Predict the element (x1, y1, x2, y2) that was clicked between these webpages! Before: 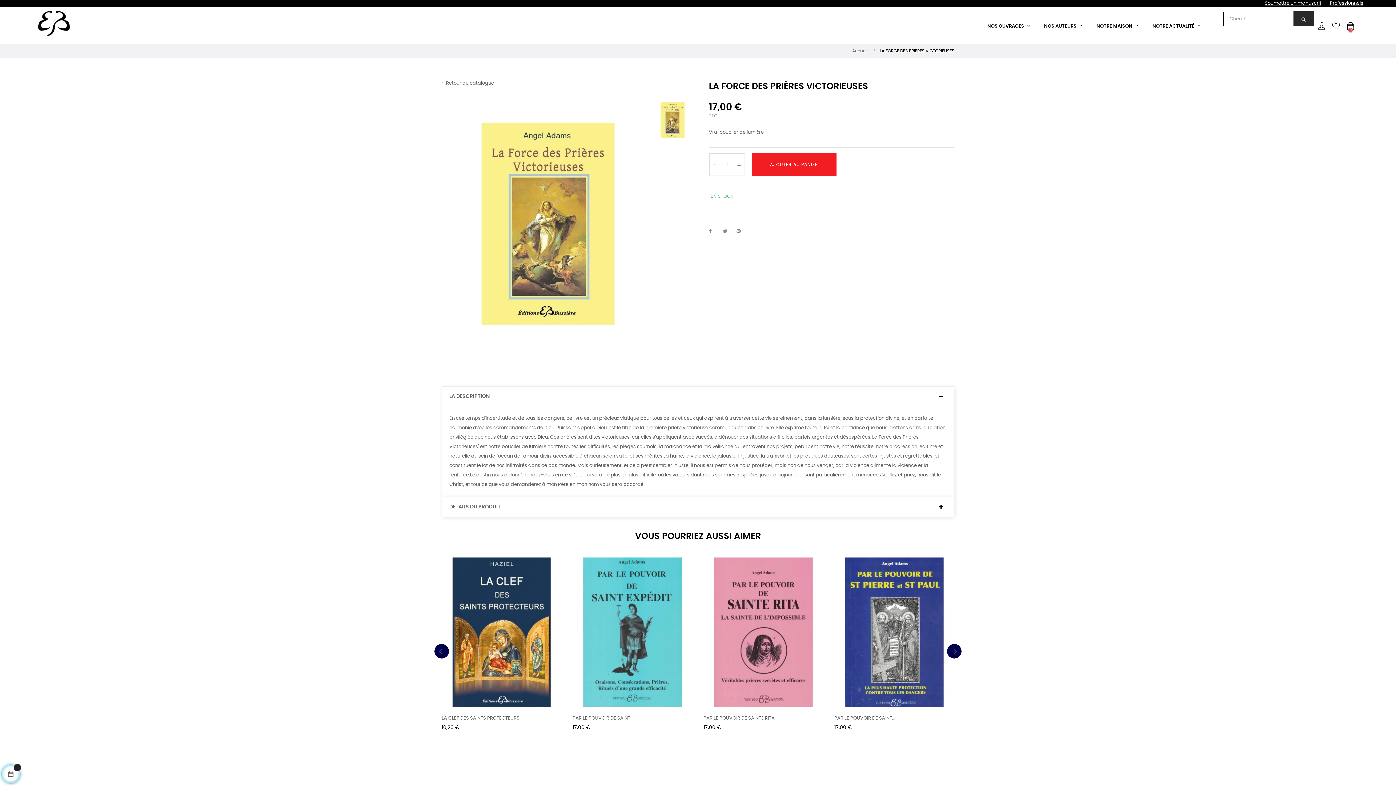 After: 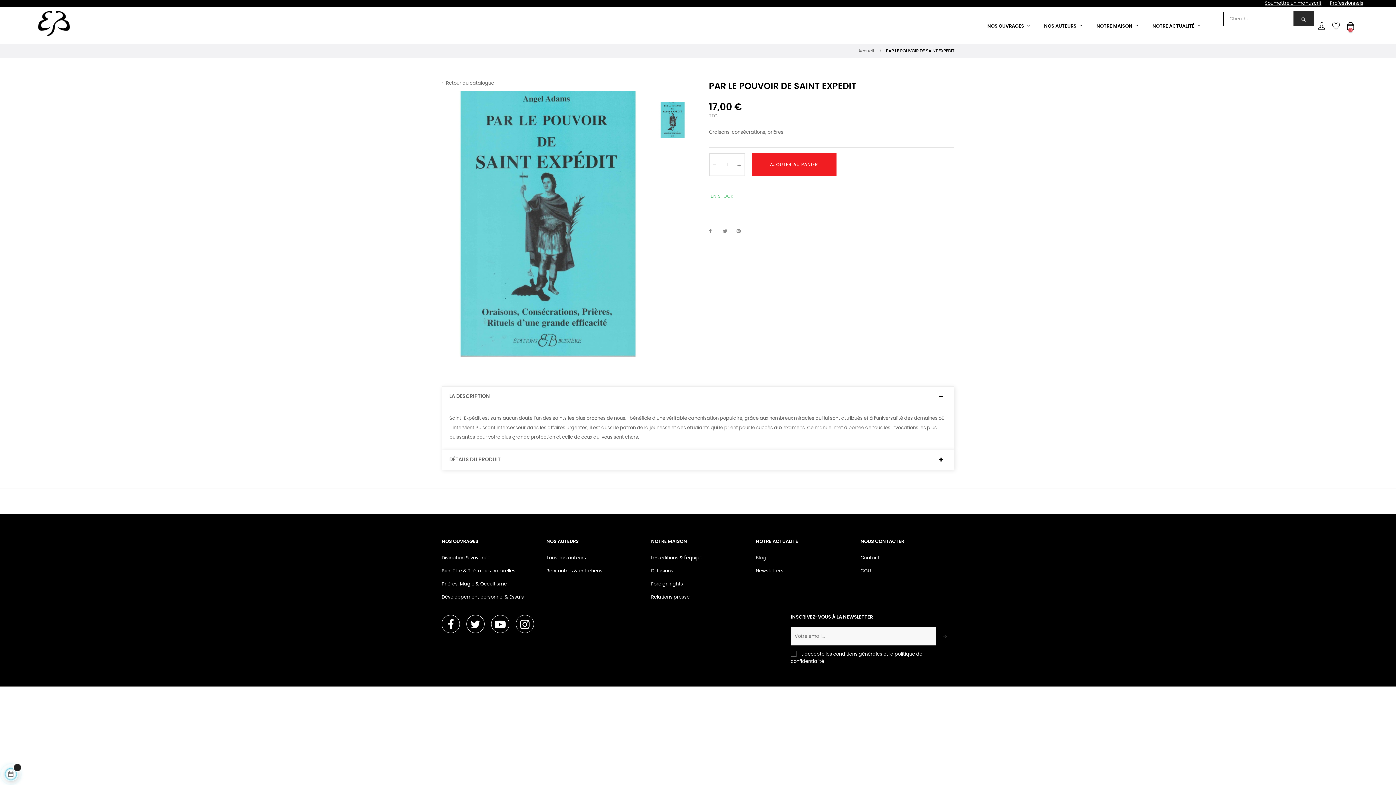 Action: bbox: (572, 557, 692, 707)